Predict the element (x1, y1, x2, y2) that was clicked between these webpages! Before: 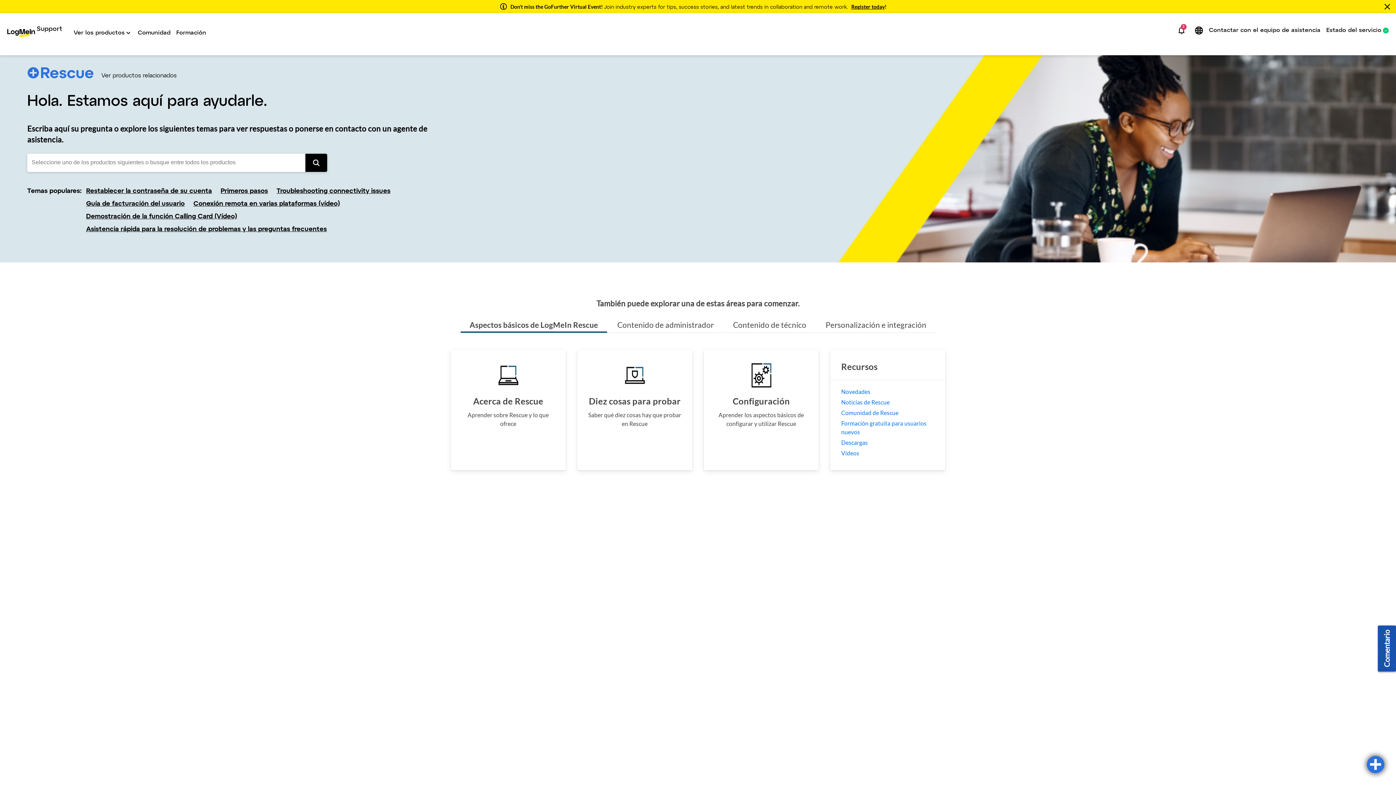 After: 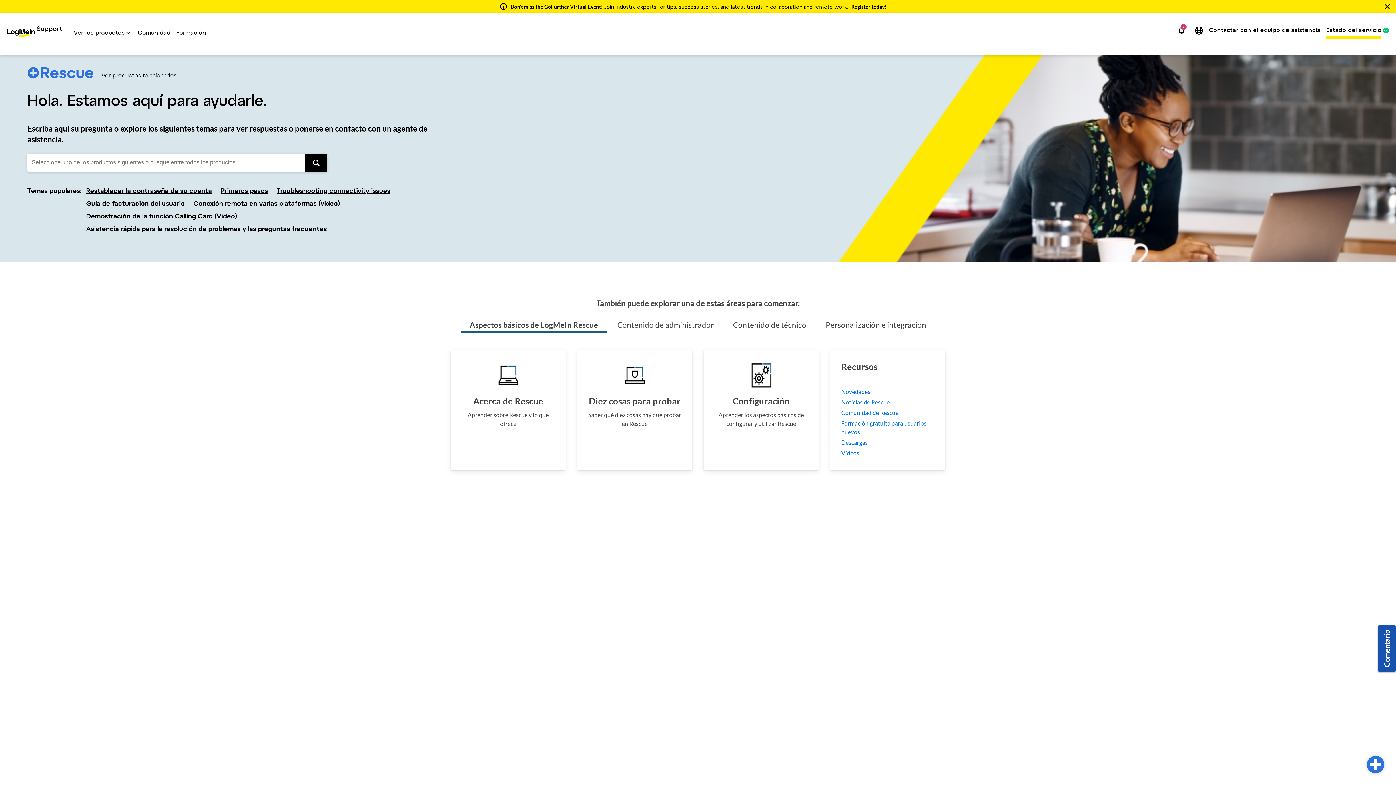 Action: label: Estado del servicio bbox: (1326, 26, 1381, 34)